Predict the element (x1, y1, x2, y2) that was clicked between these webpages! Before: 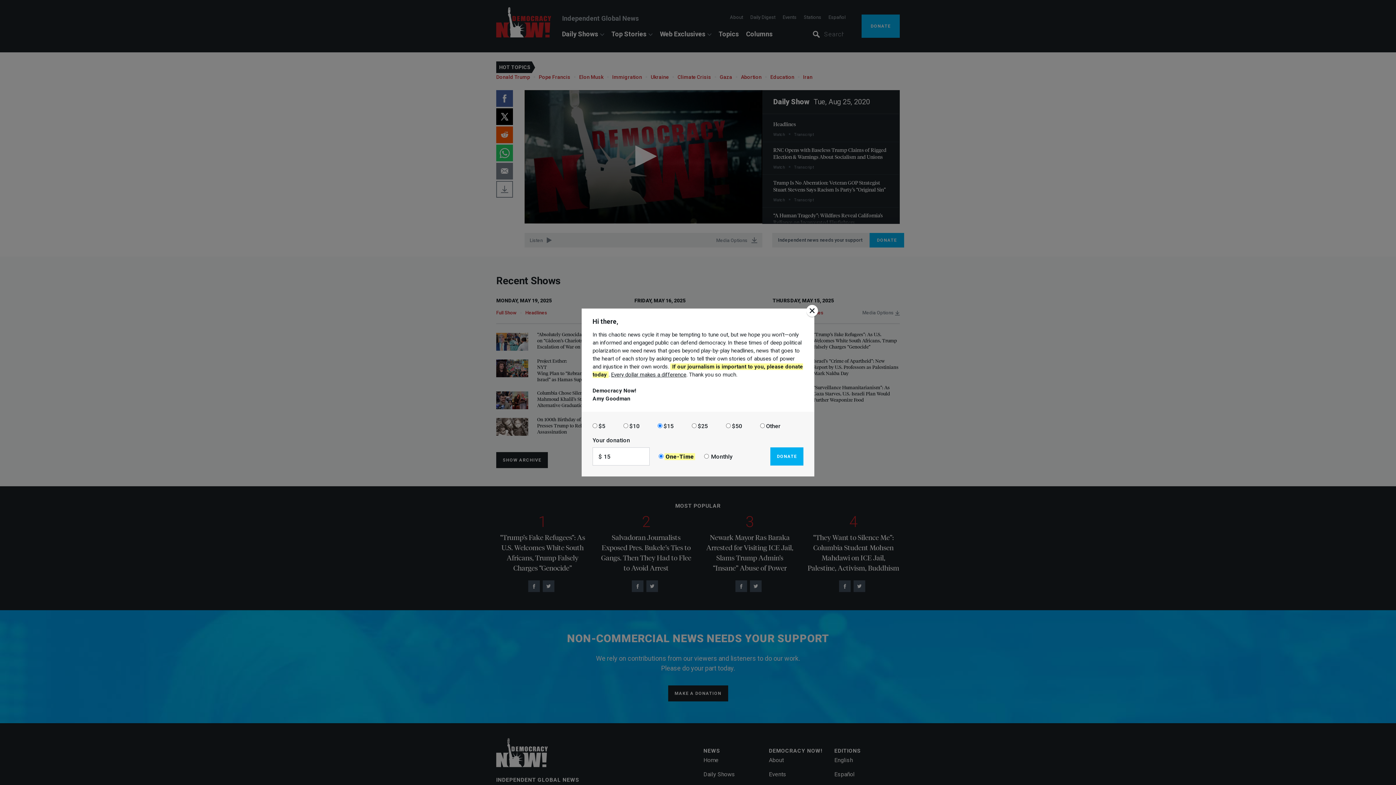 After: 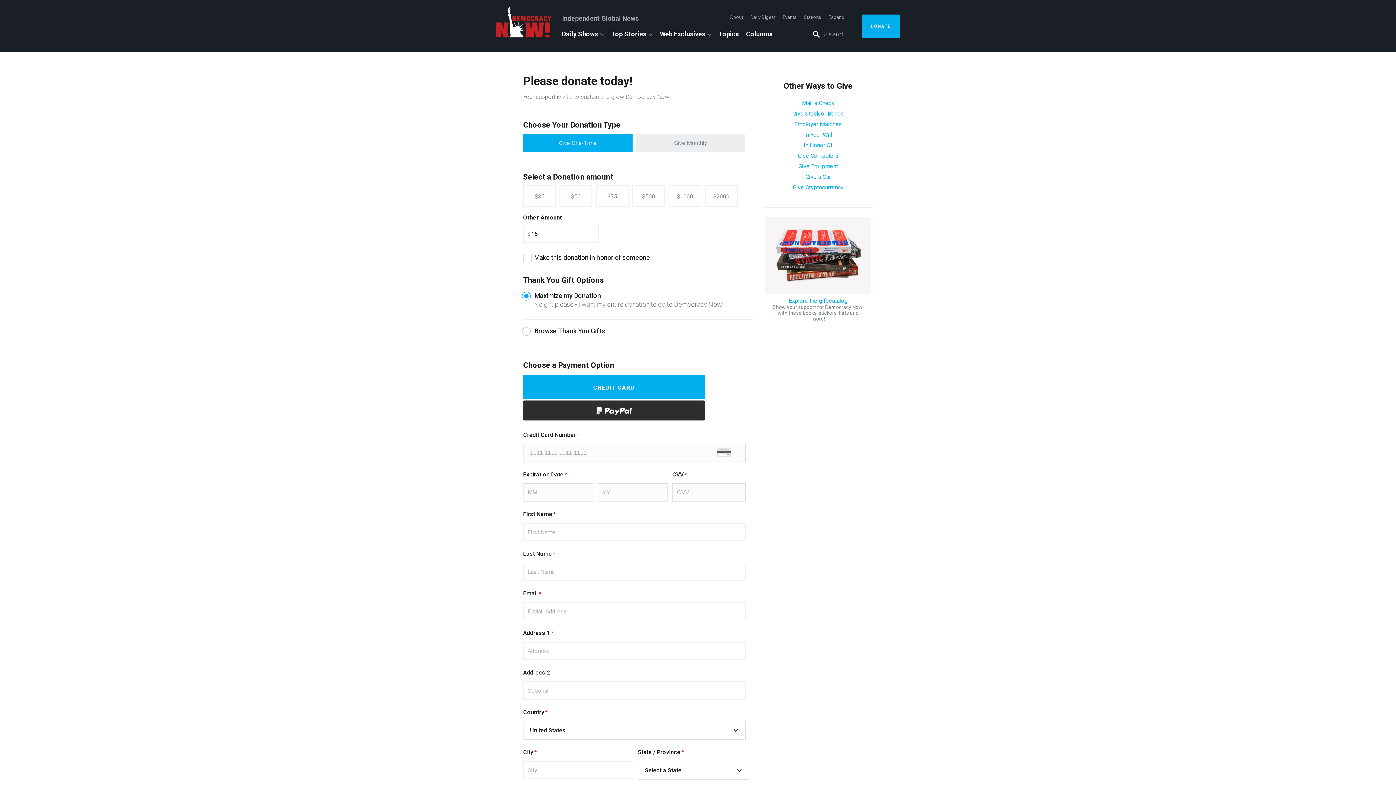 Action: label: DONATE bbox: (770, 447, 803, 465)